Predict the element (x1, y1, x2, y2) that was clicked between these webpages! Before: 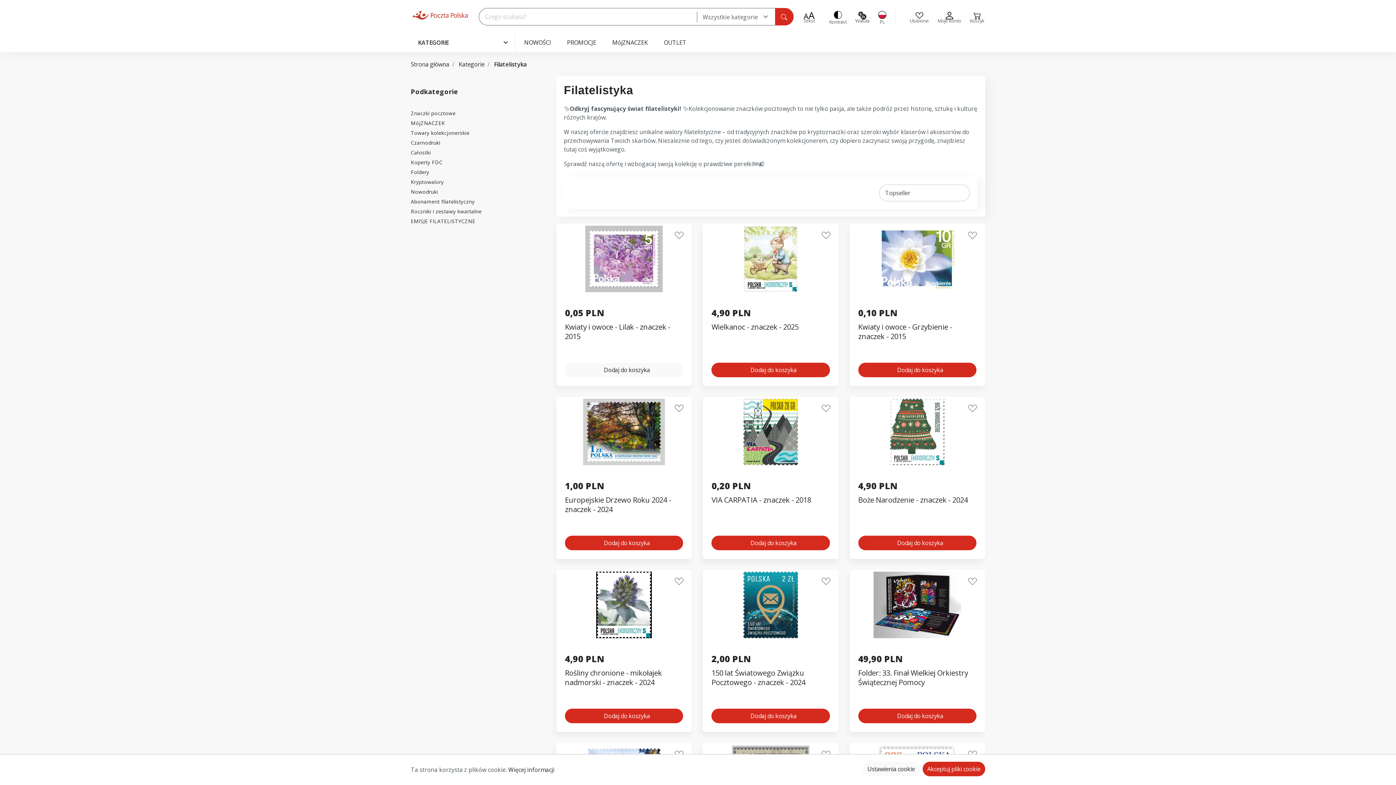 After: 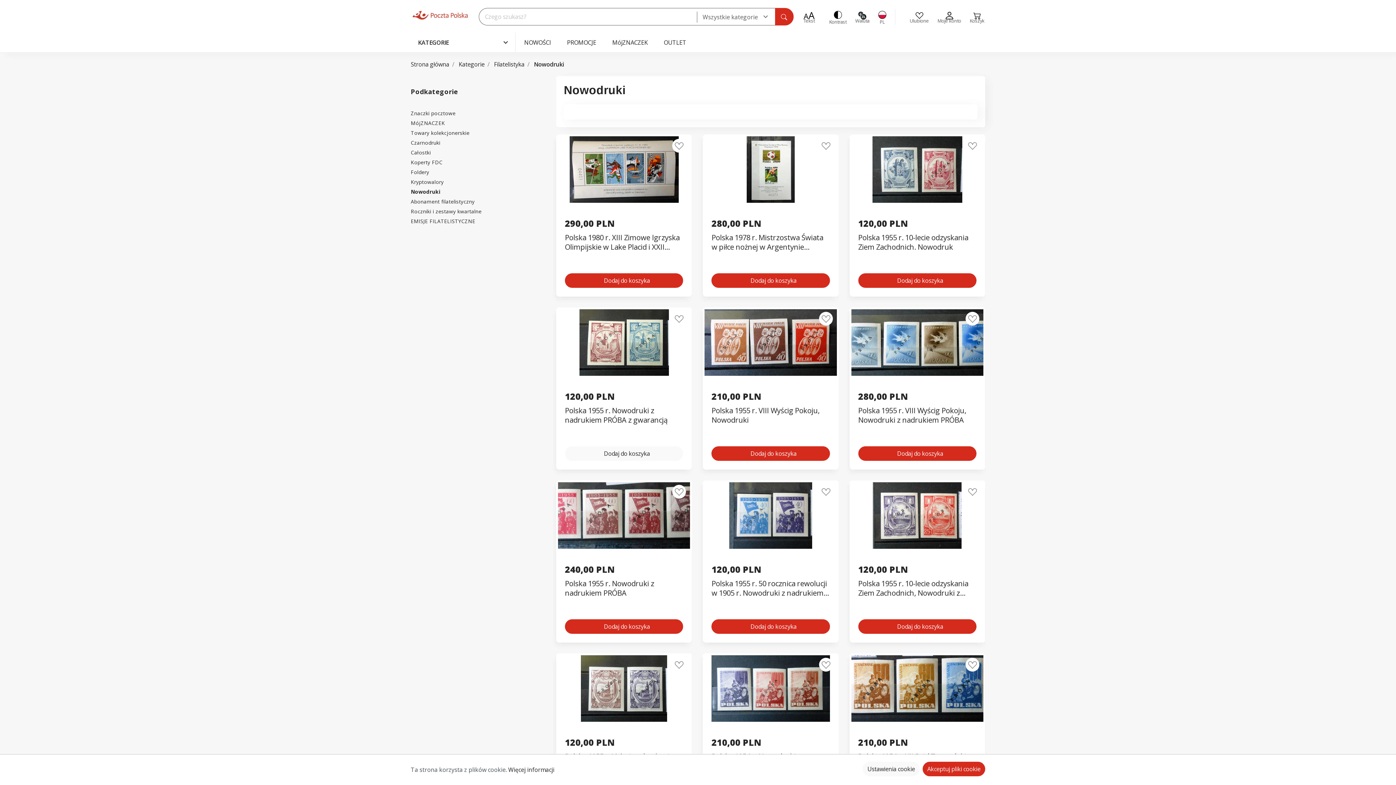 Action: bbox: (410, 186, 549, 196) label: Nowodruki